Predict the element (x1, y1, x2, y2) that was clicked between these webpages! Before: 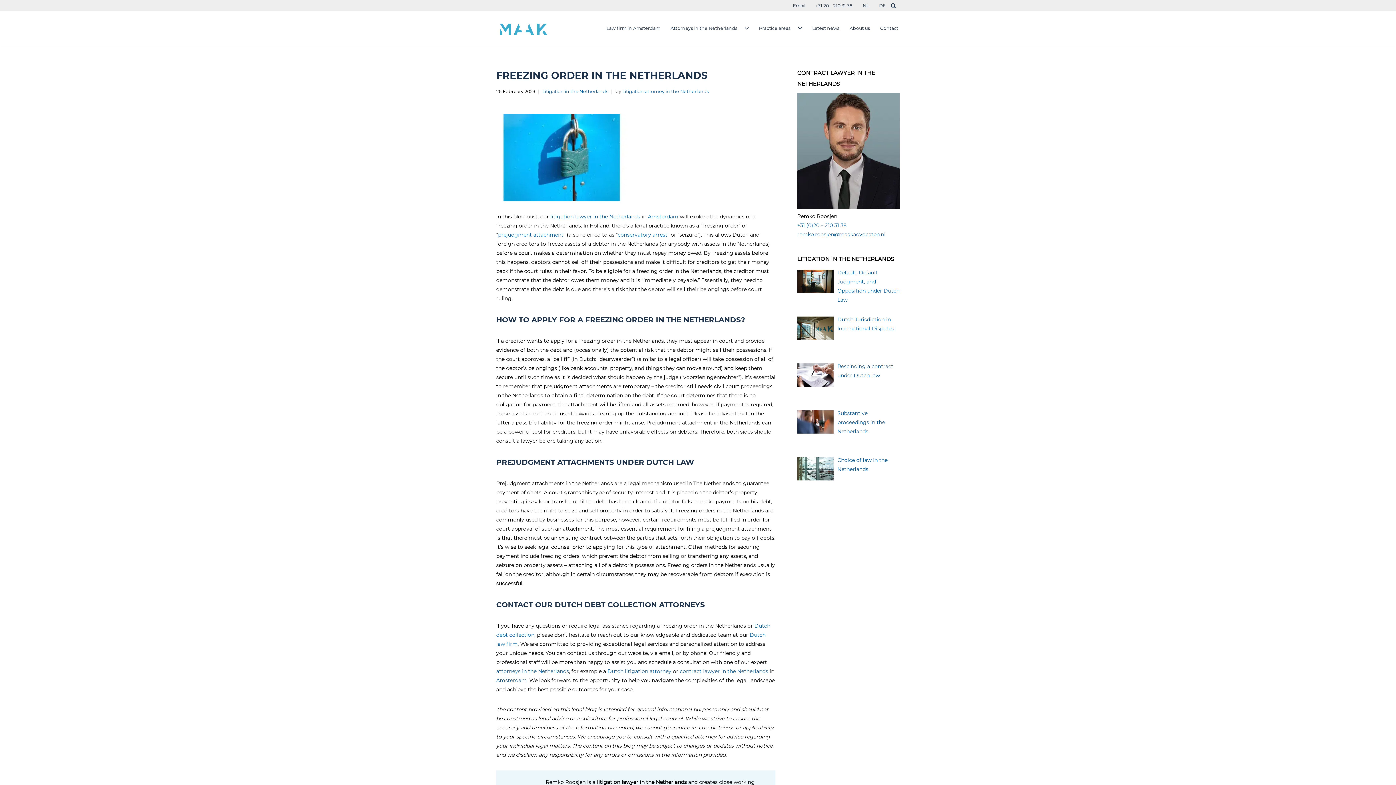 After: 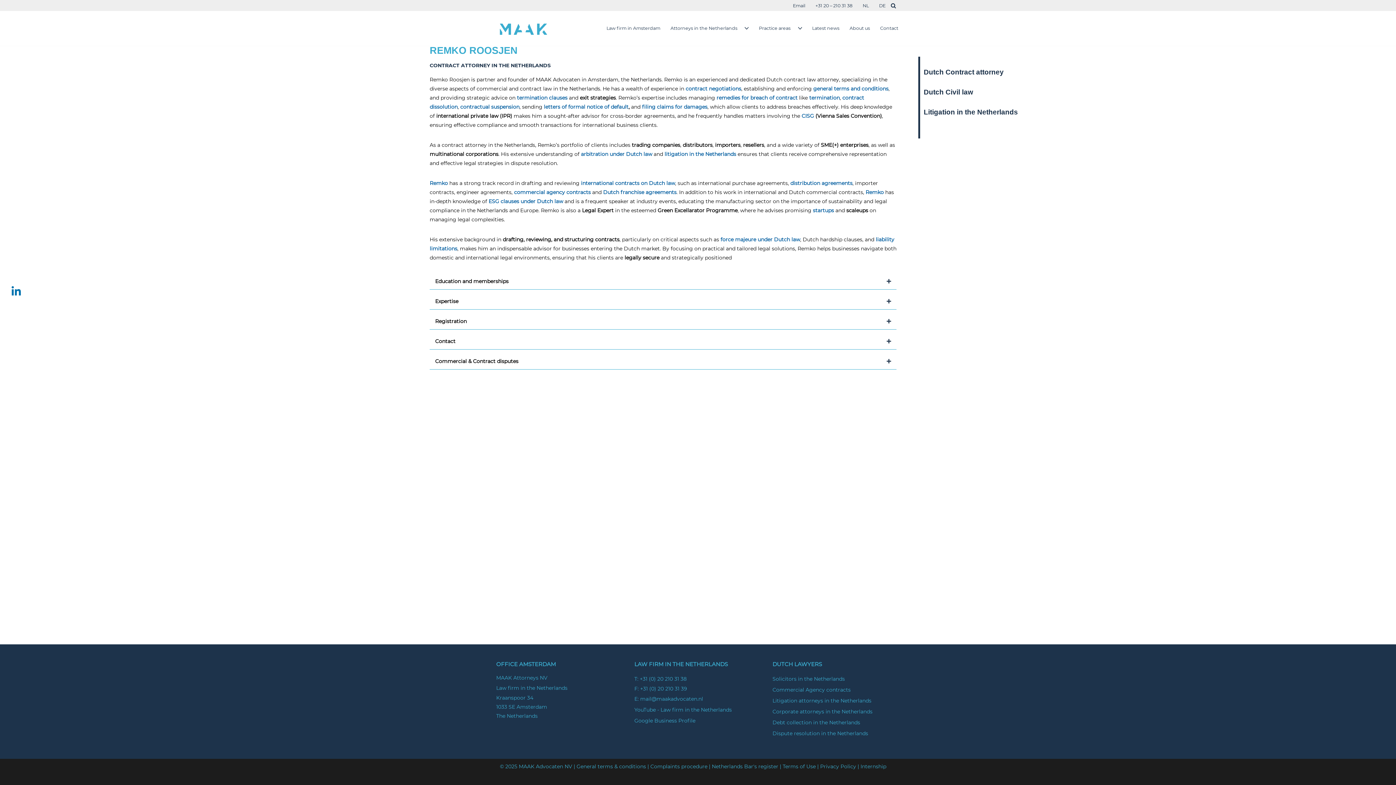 Action: bbox: (680, 668, 768, 674) label: contract lawyer in the Netherlands